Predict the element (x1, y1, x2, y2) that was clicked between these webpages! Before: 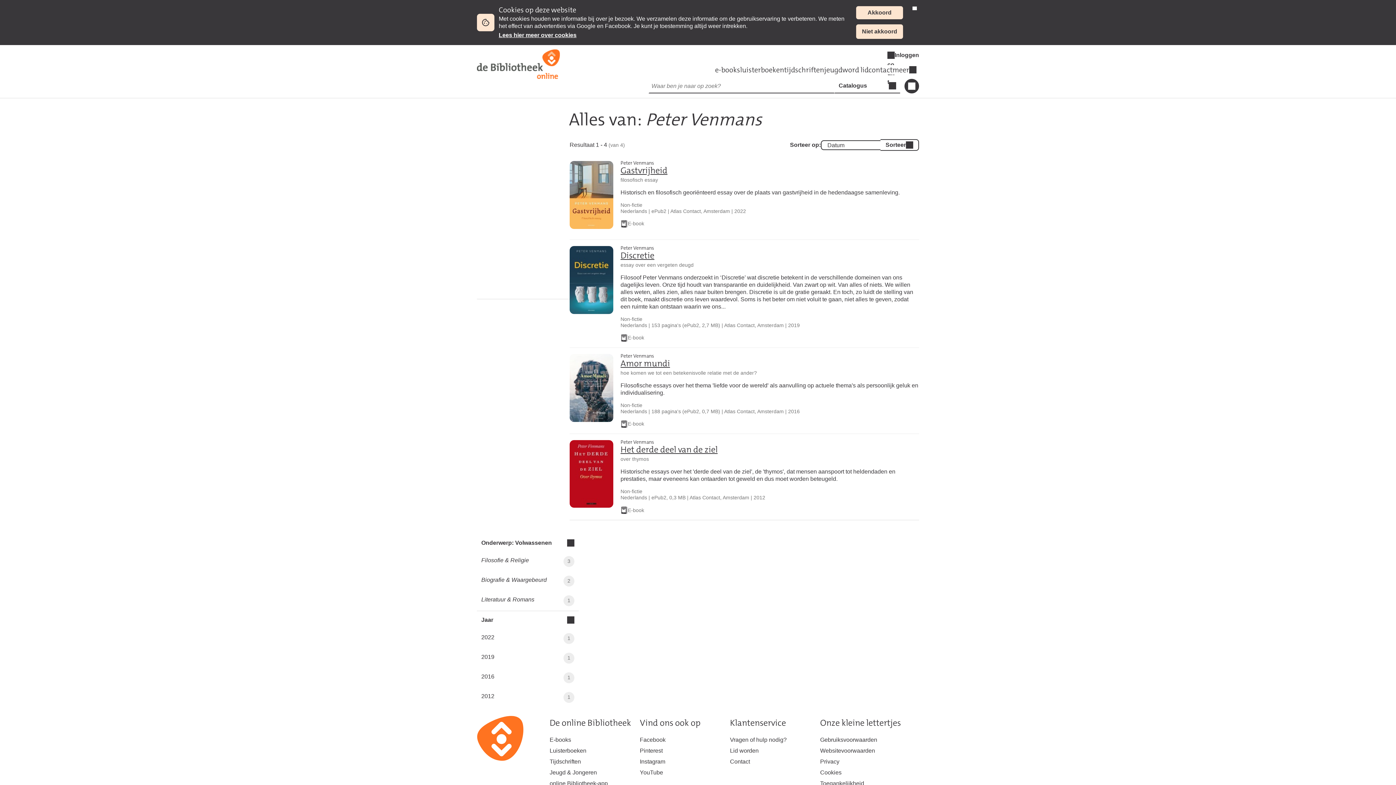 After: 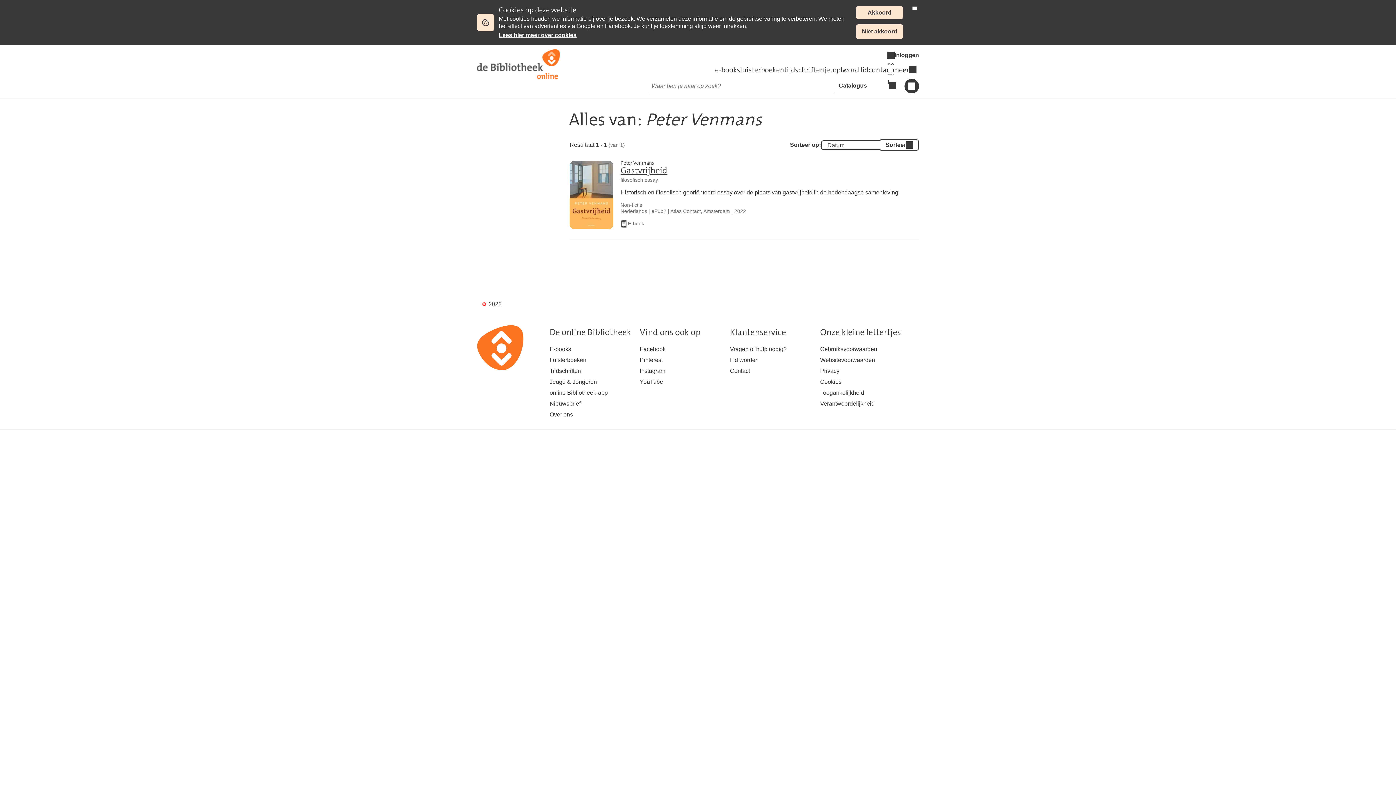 Action: label: 2022
1 bbox: (477, 629, 578, 648)